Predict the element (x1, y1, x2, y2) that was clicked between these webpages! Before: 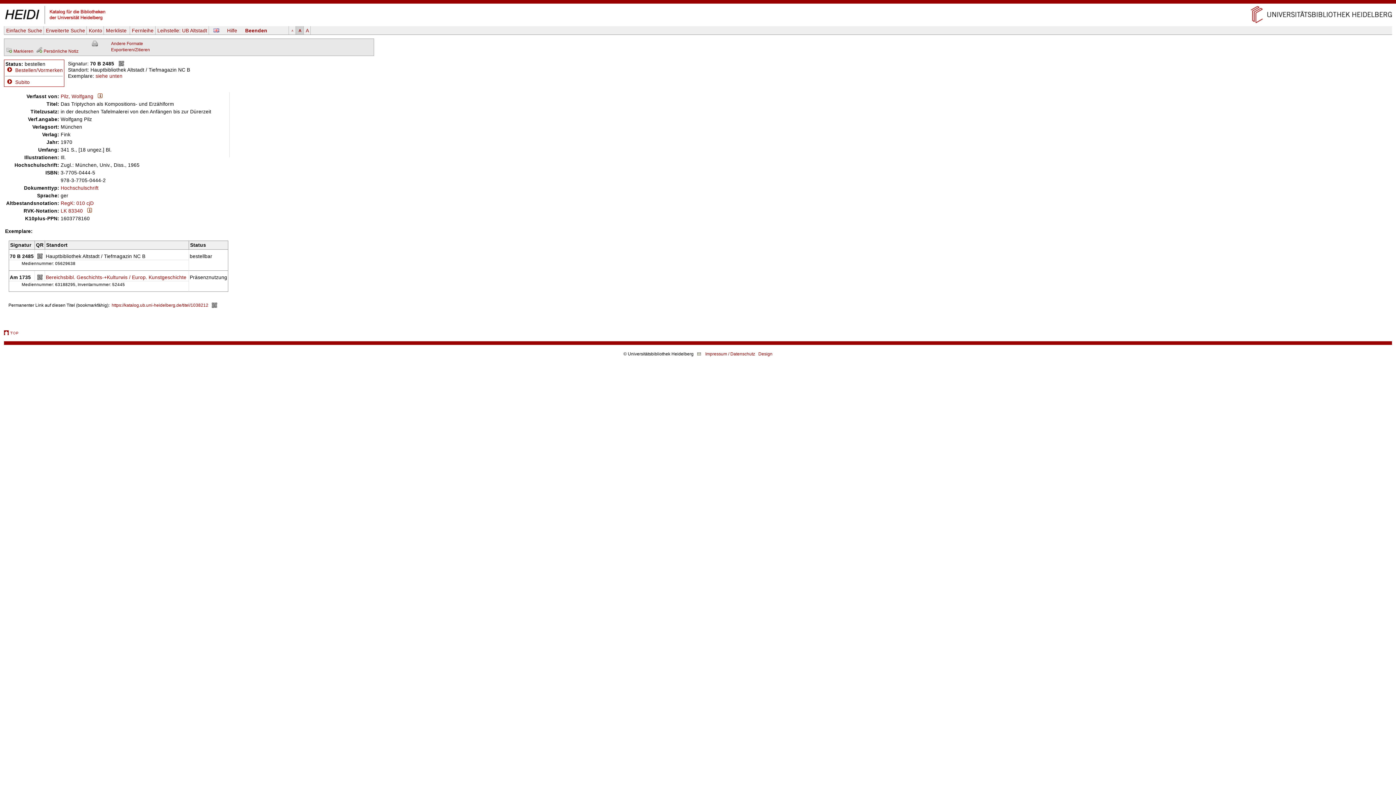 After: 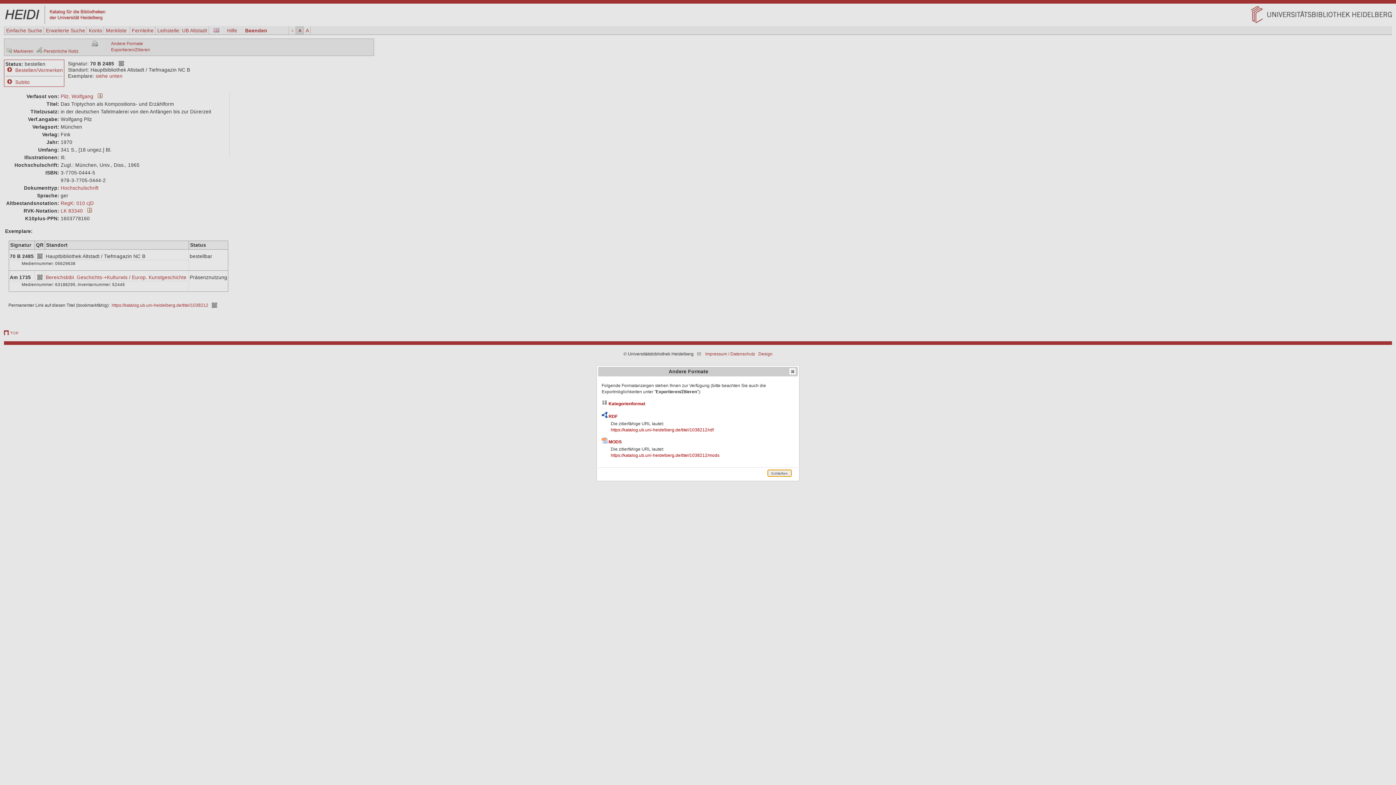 Action: bbox: (111, 41, 143, 46) label: Andere Formate